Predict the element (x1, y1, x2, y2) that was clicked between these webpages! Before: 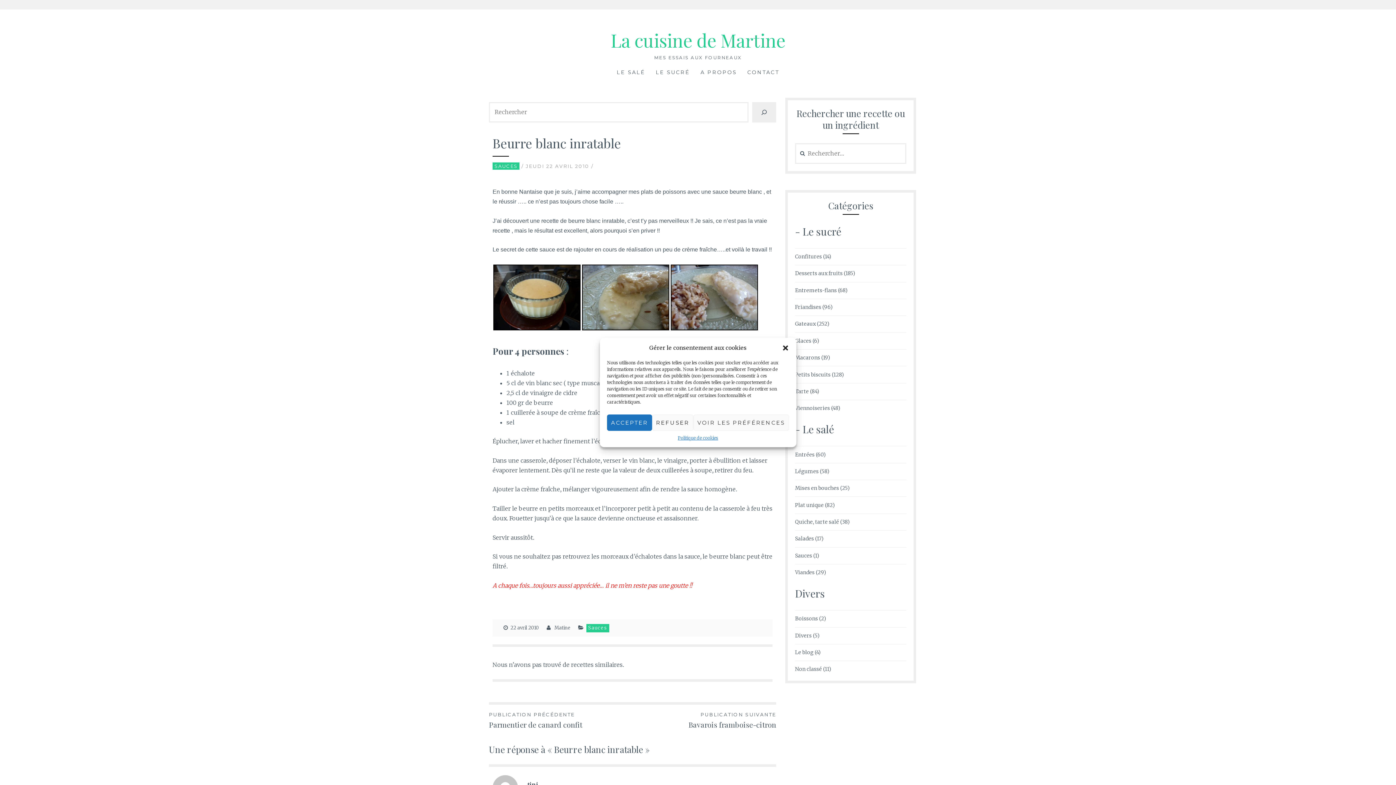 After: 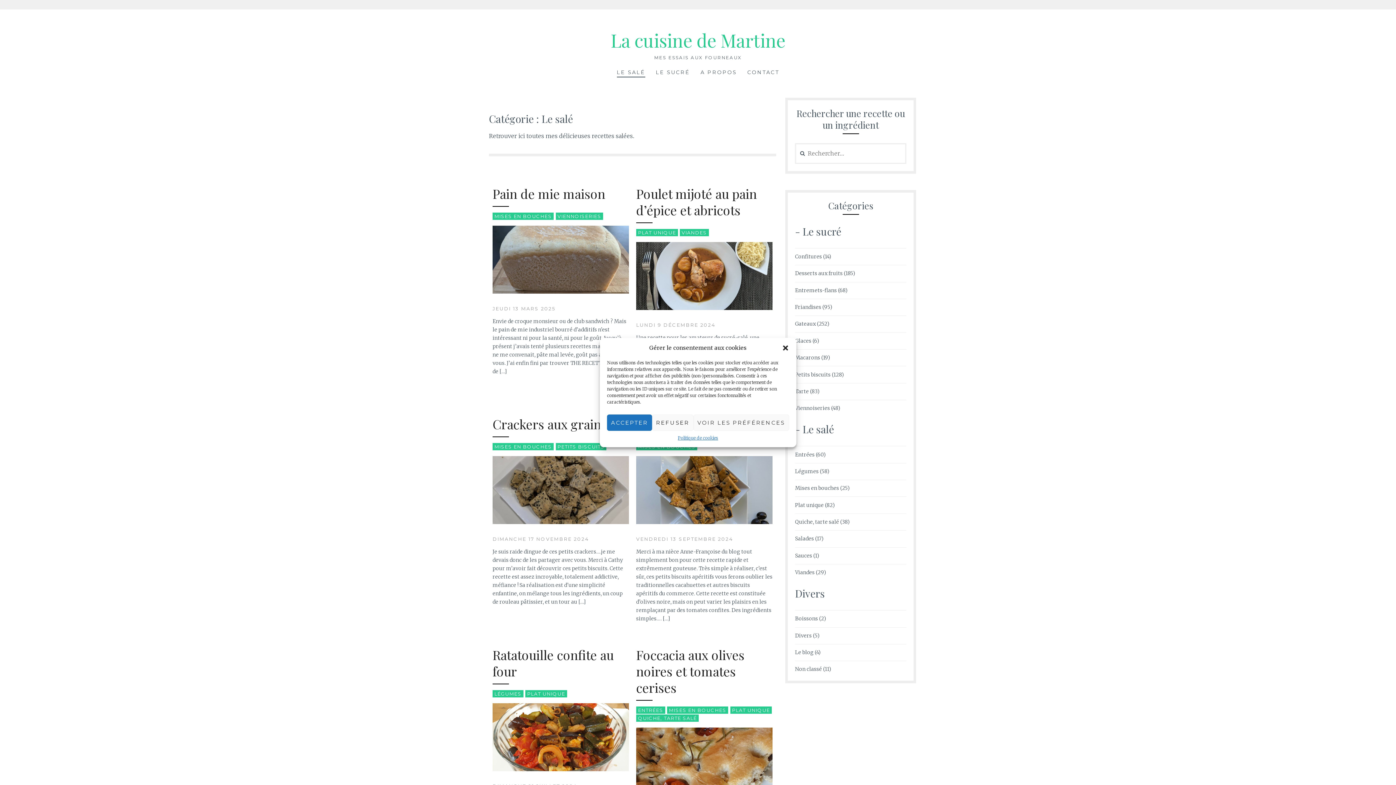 Action: bbox: (616, 68, 645, 77) label: LE SALÉ